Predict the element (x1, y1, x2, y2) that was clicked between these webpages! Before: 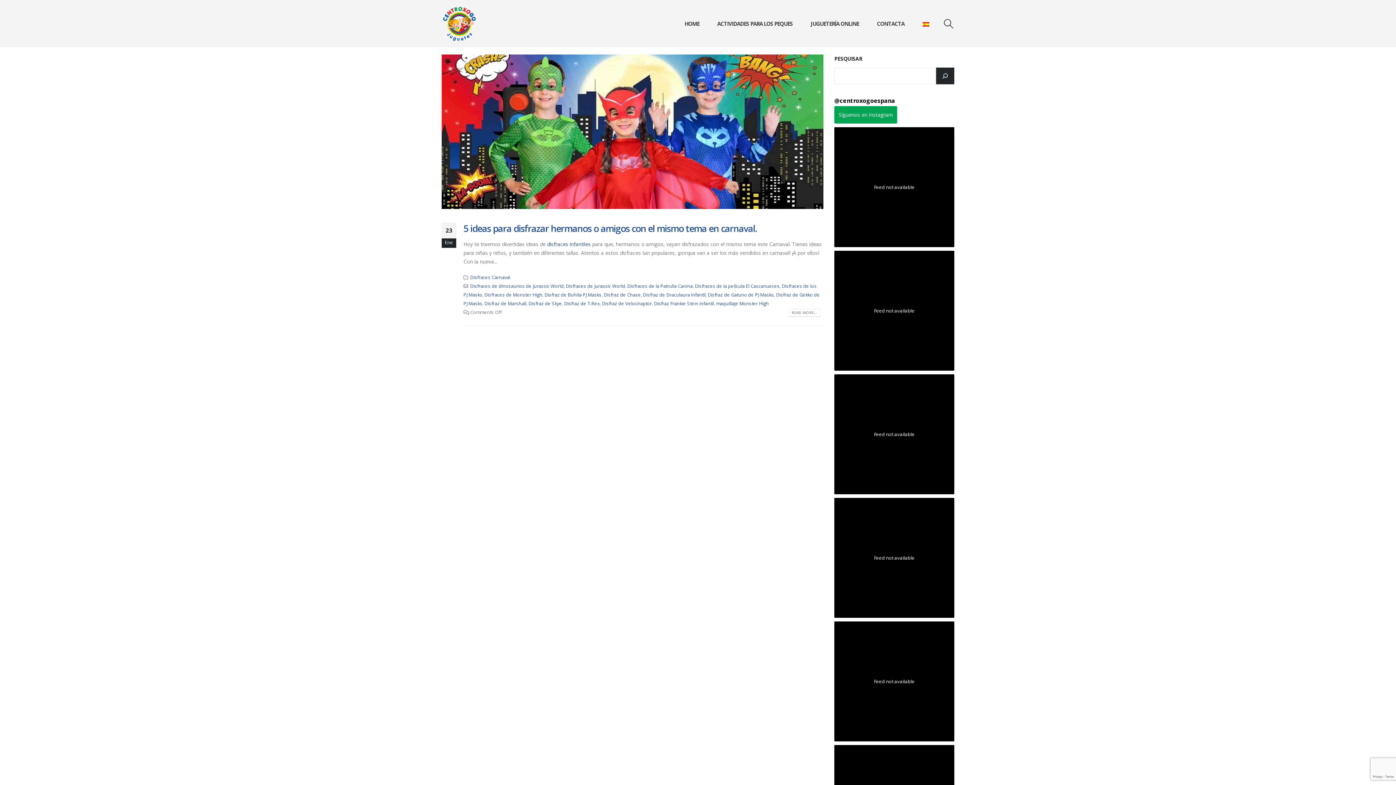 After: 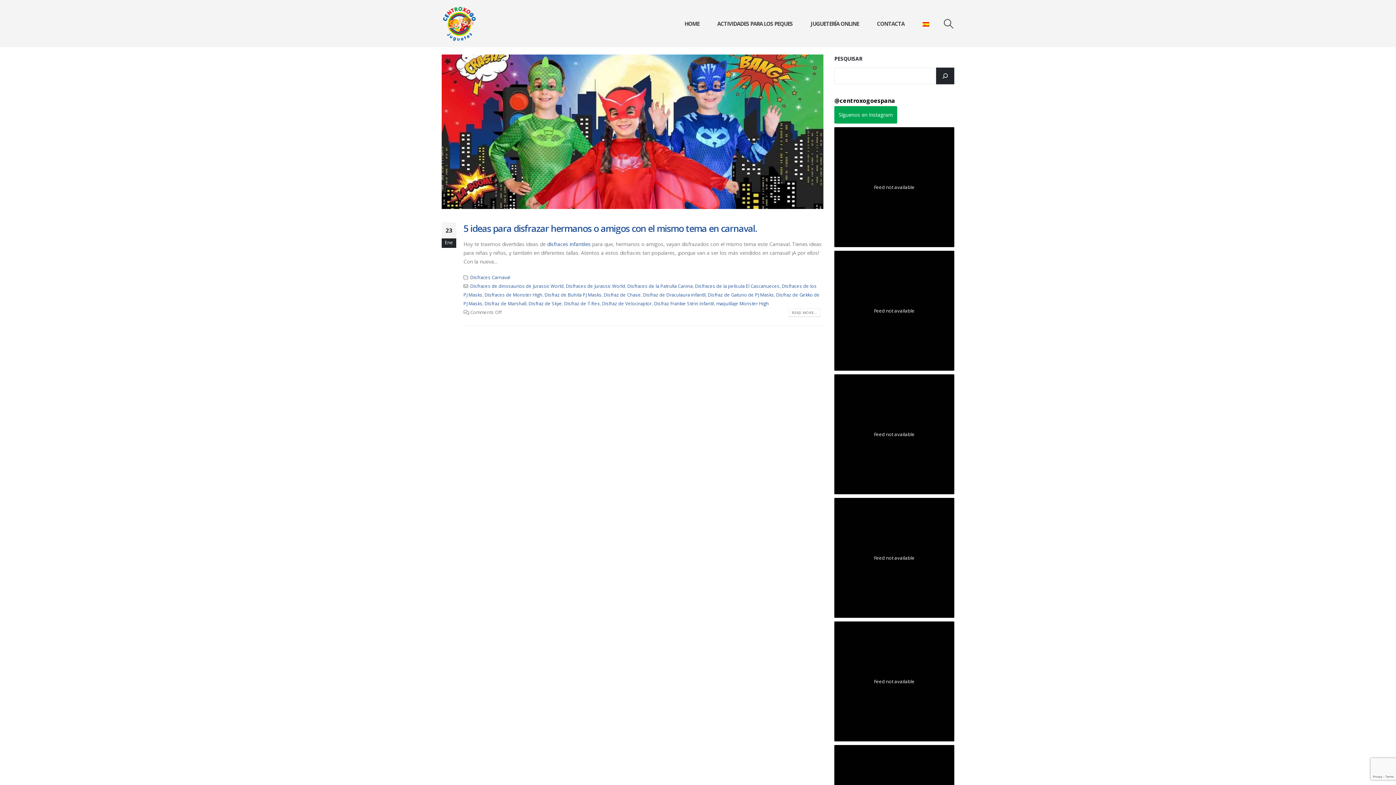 Action: label: Disfraz de T-Rex bbox: (564, 300, 600, 306)